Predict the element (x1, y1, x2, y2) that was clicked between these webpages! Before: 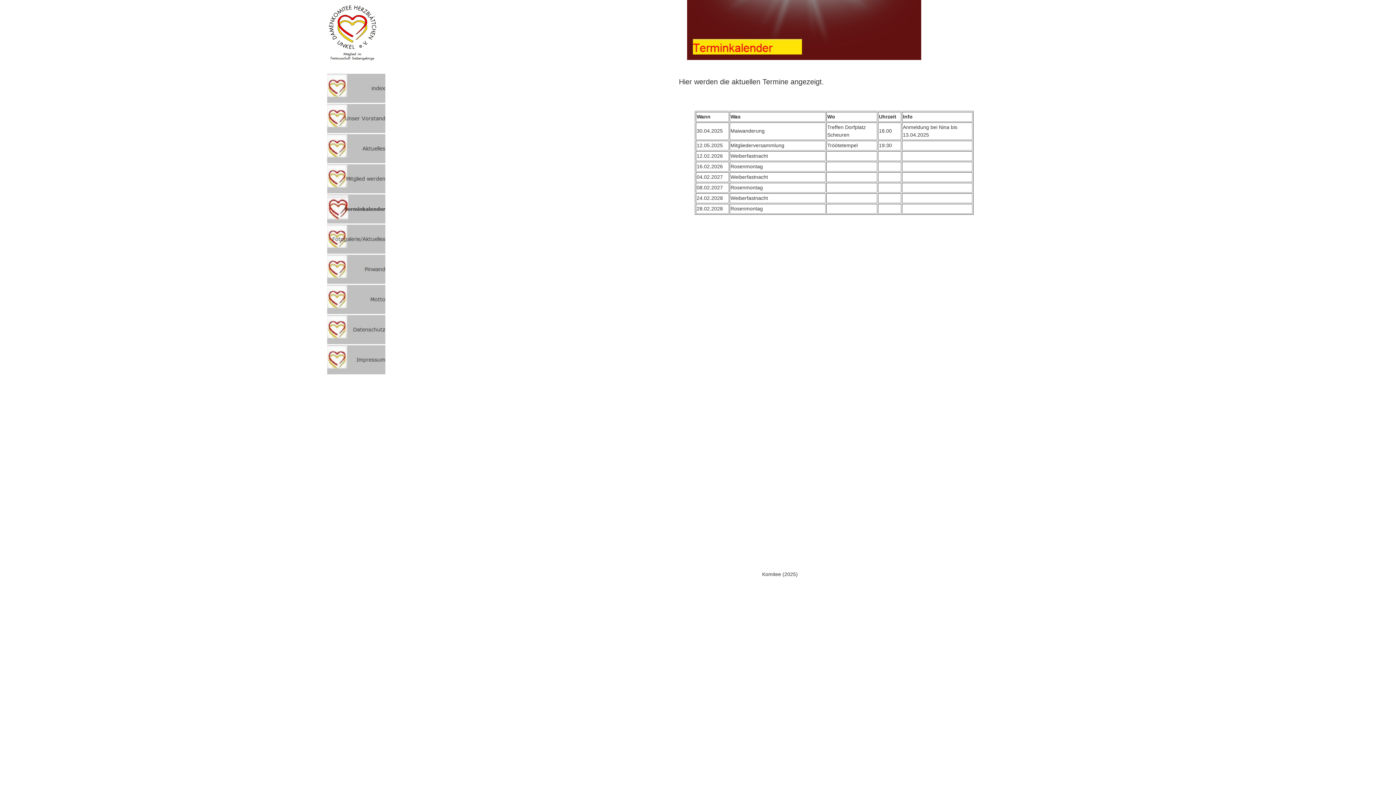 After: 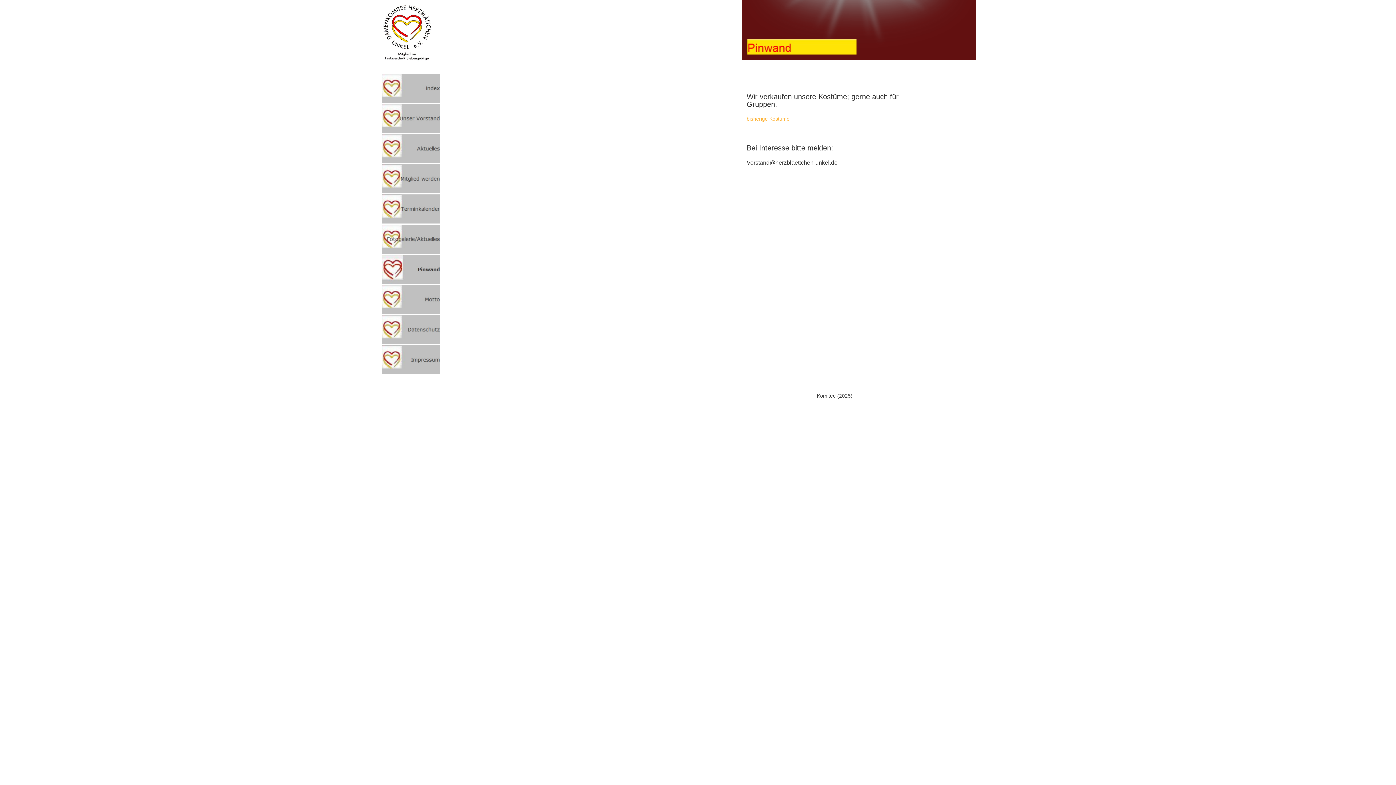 Action: bbox: (327, 279, 385, 285)